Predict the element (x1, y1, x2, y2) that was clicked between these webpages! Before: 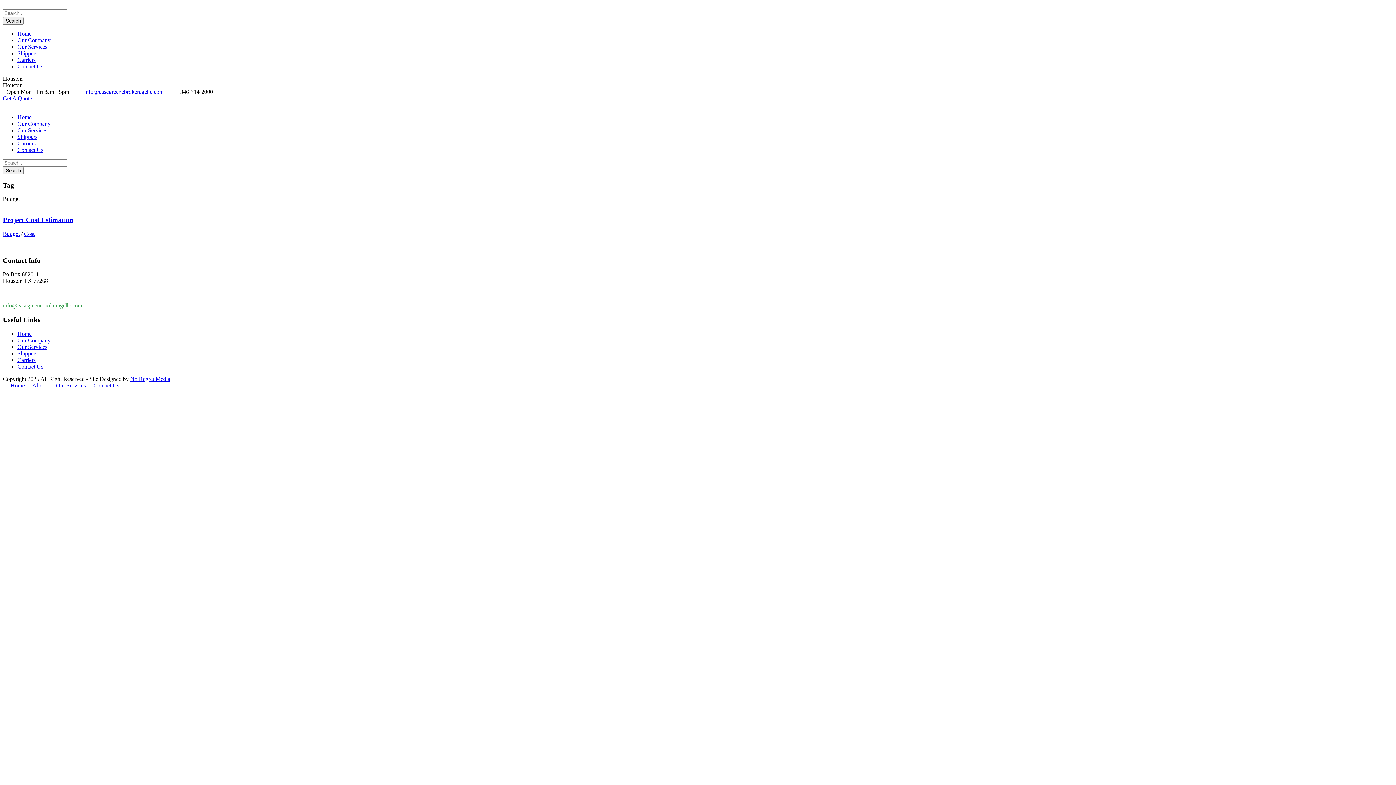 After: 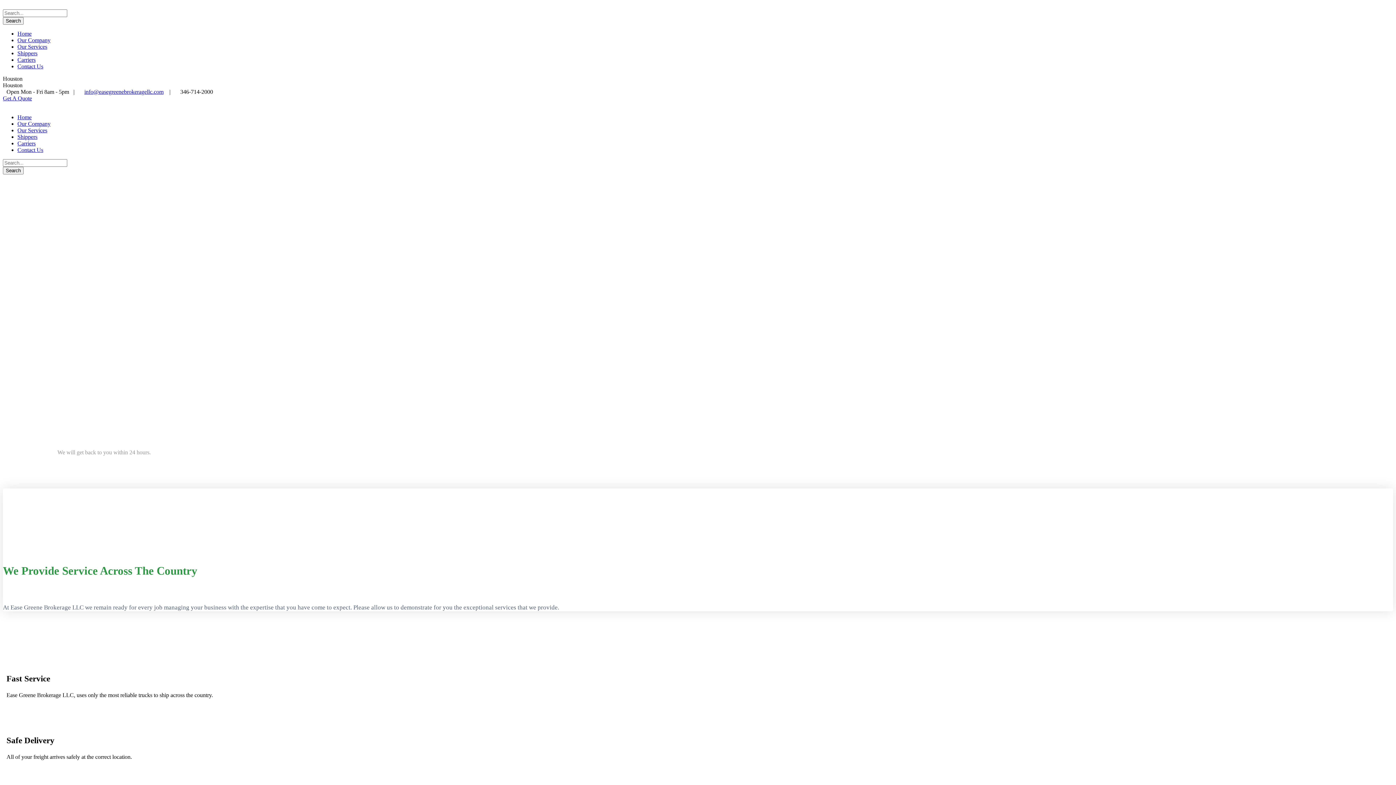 Action: bbox: (17, 30, 31, 36) label: Home